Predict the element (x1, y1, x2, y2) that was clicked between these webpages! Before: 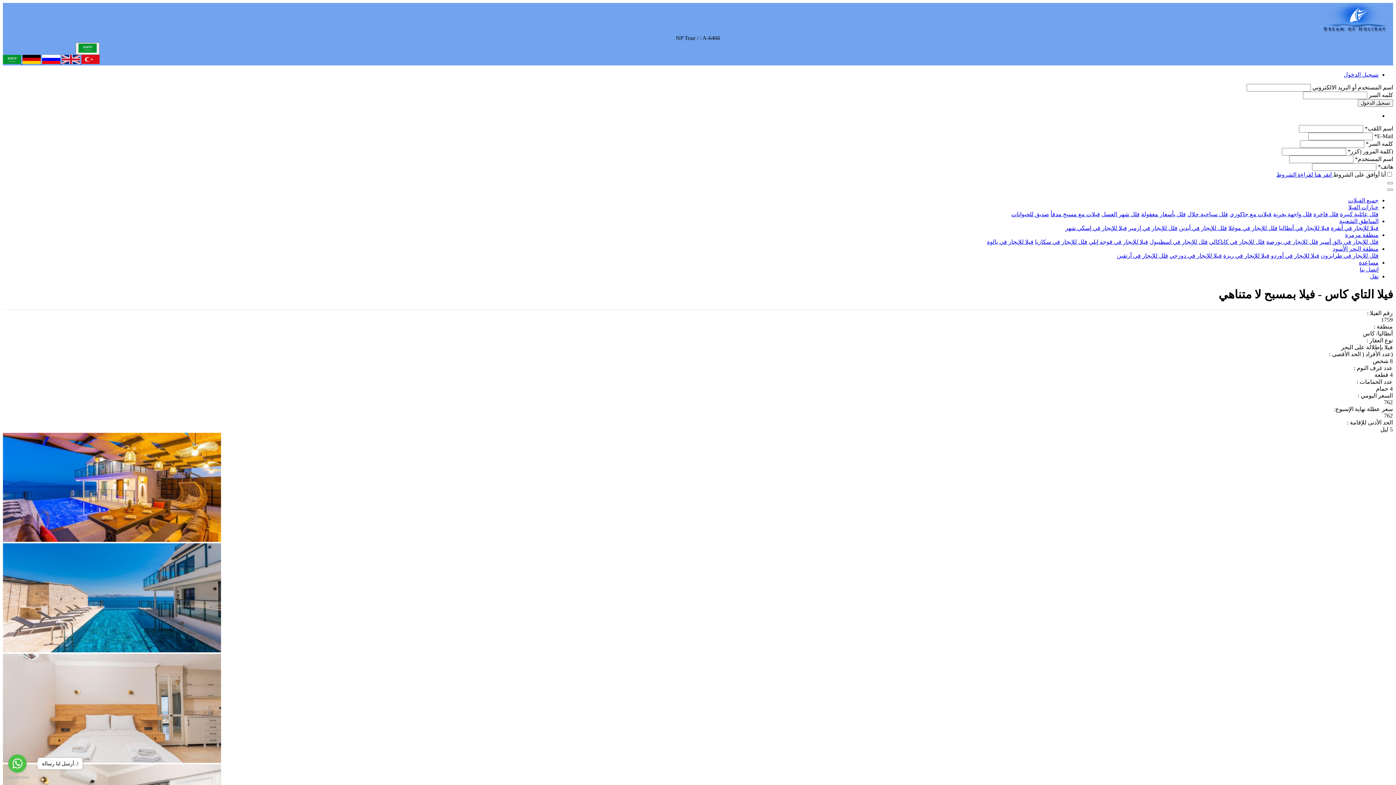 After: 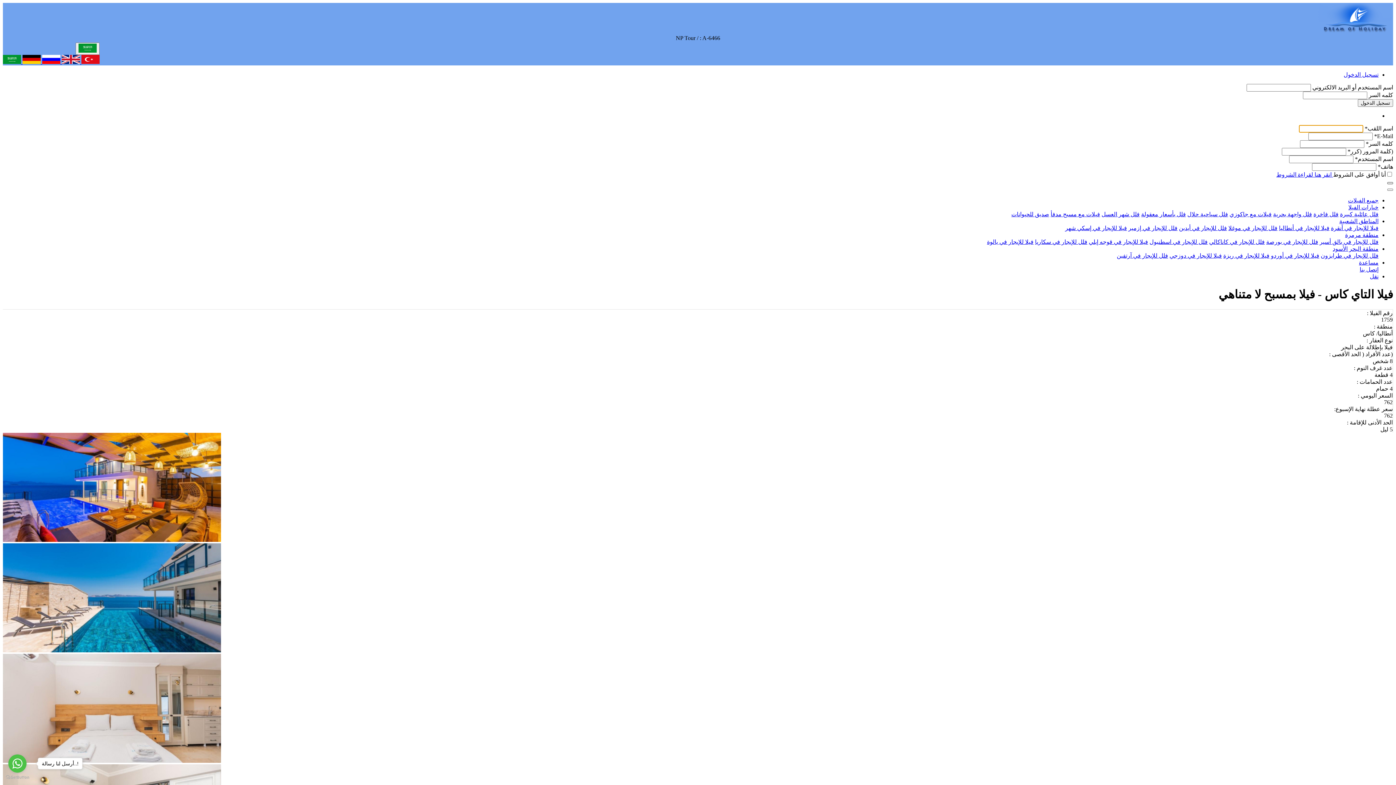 Action: bbox: (1387, 182, 1393, 184)